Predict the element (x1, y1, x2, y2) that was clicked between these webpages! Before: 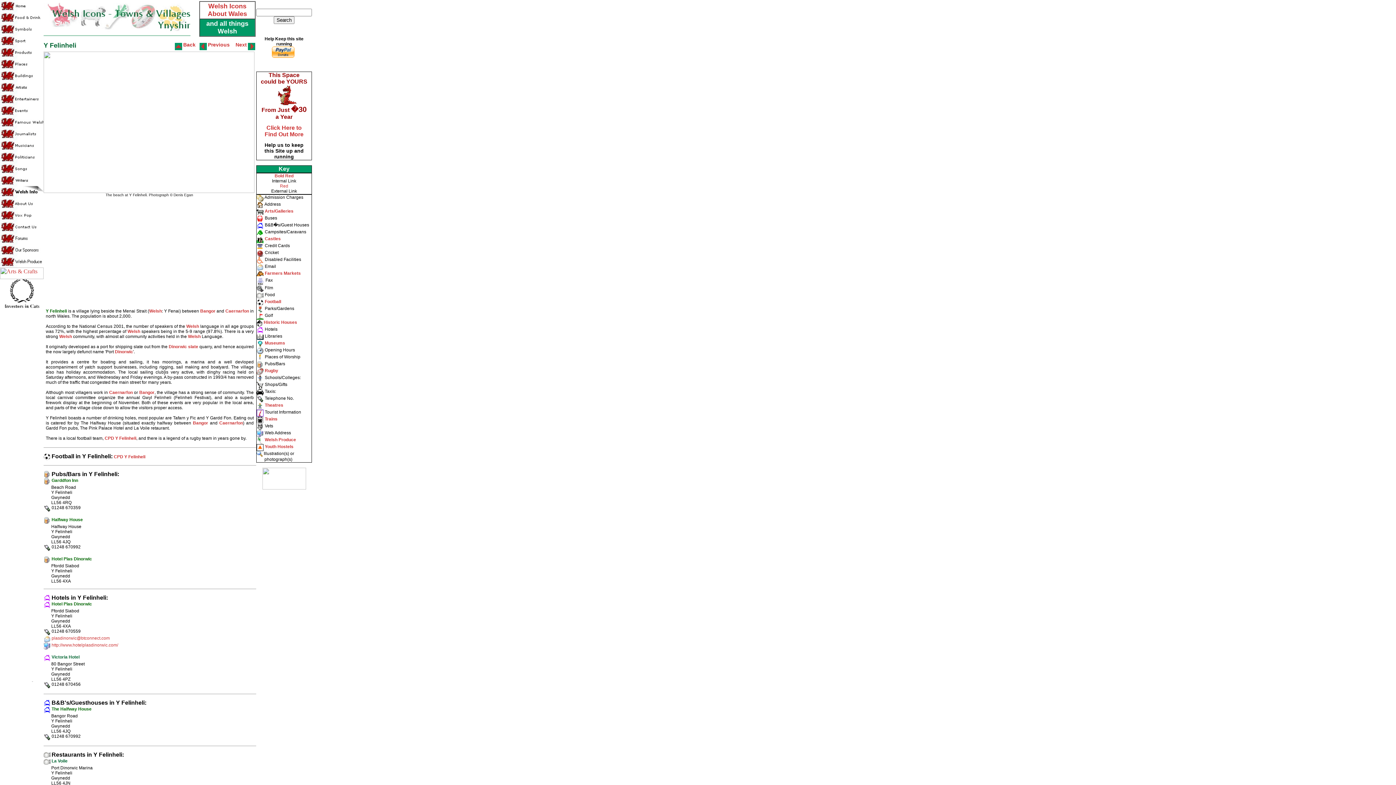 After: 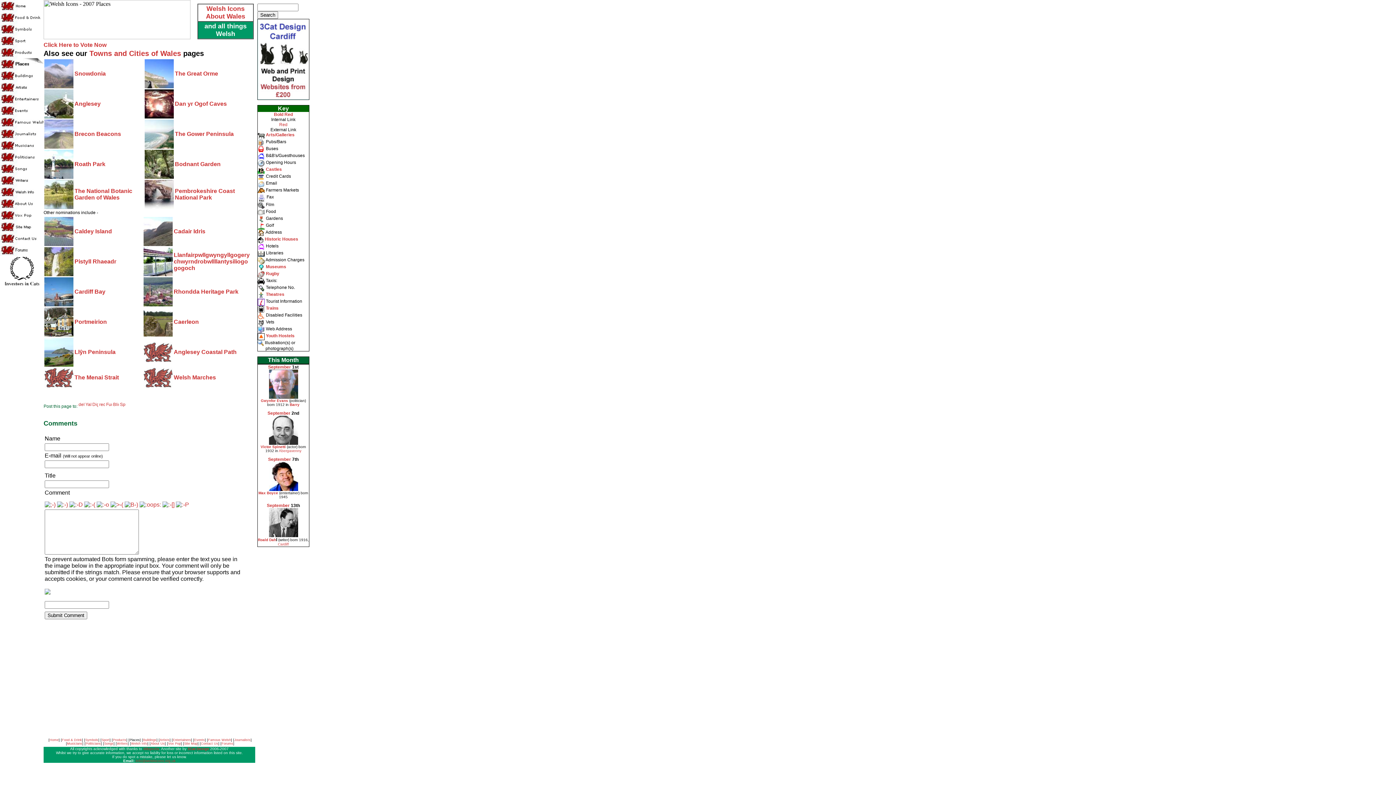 Action: bbox: (0, 64, 43, 70)